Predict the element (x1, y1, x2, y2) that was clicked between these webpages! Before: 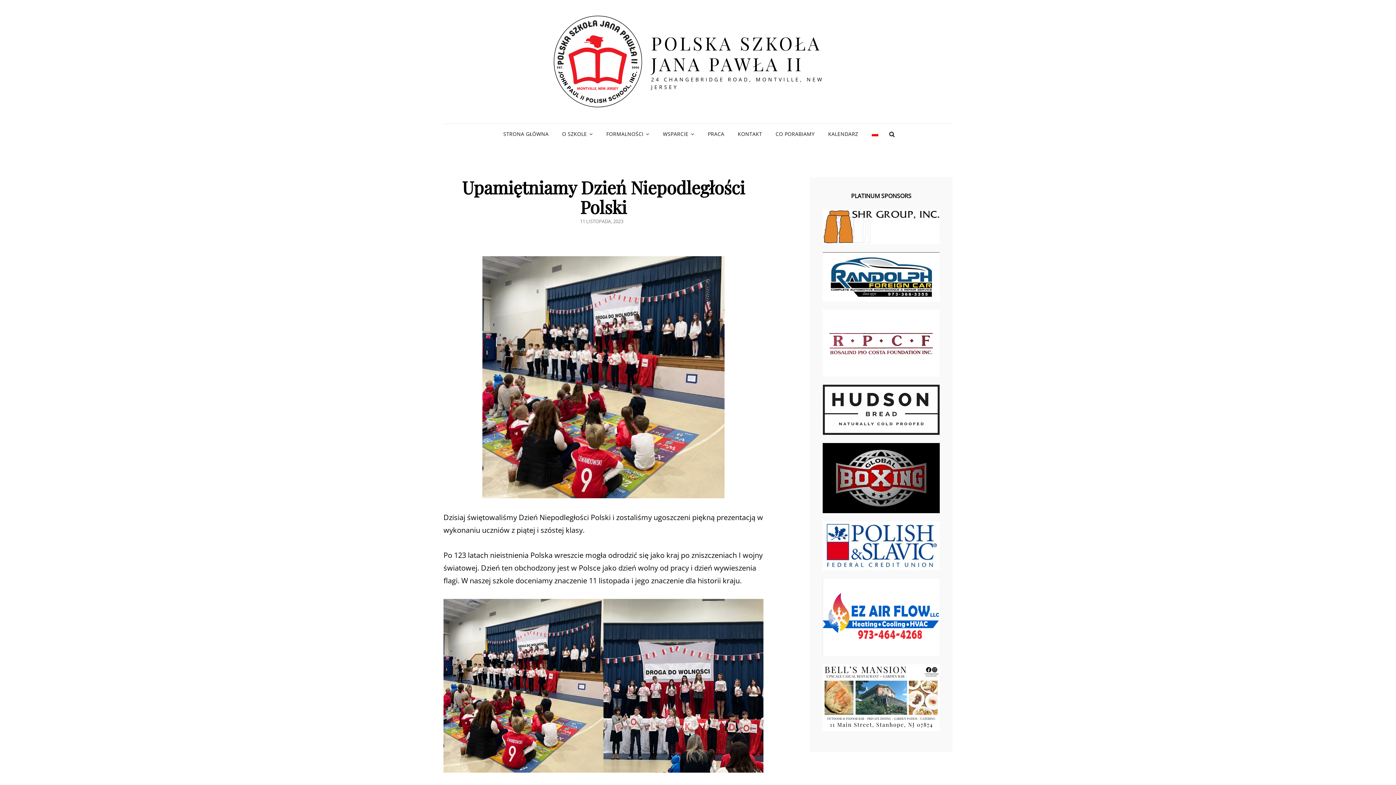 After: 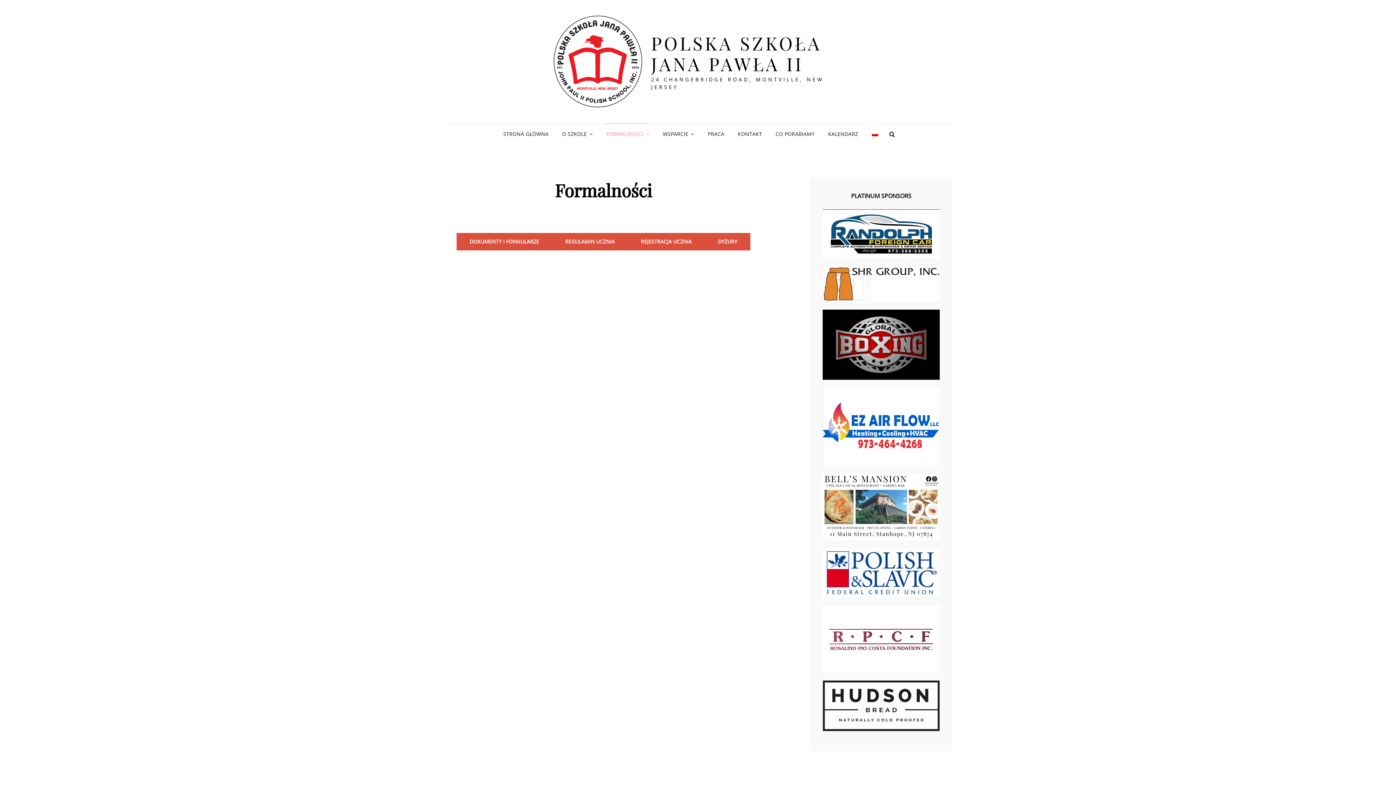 Action: bbox: (600, 124, 655, 144) label: FORMALNOŚCI